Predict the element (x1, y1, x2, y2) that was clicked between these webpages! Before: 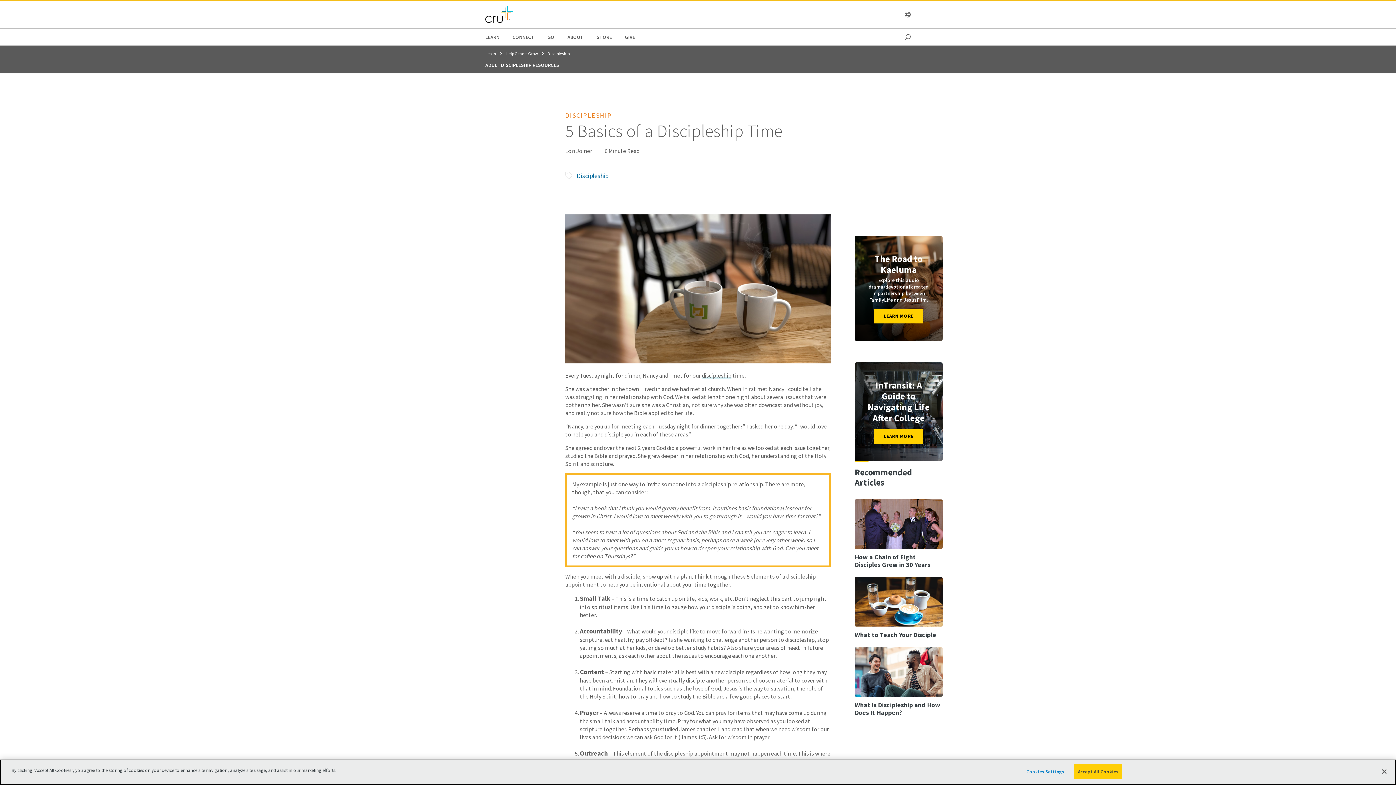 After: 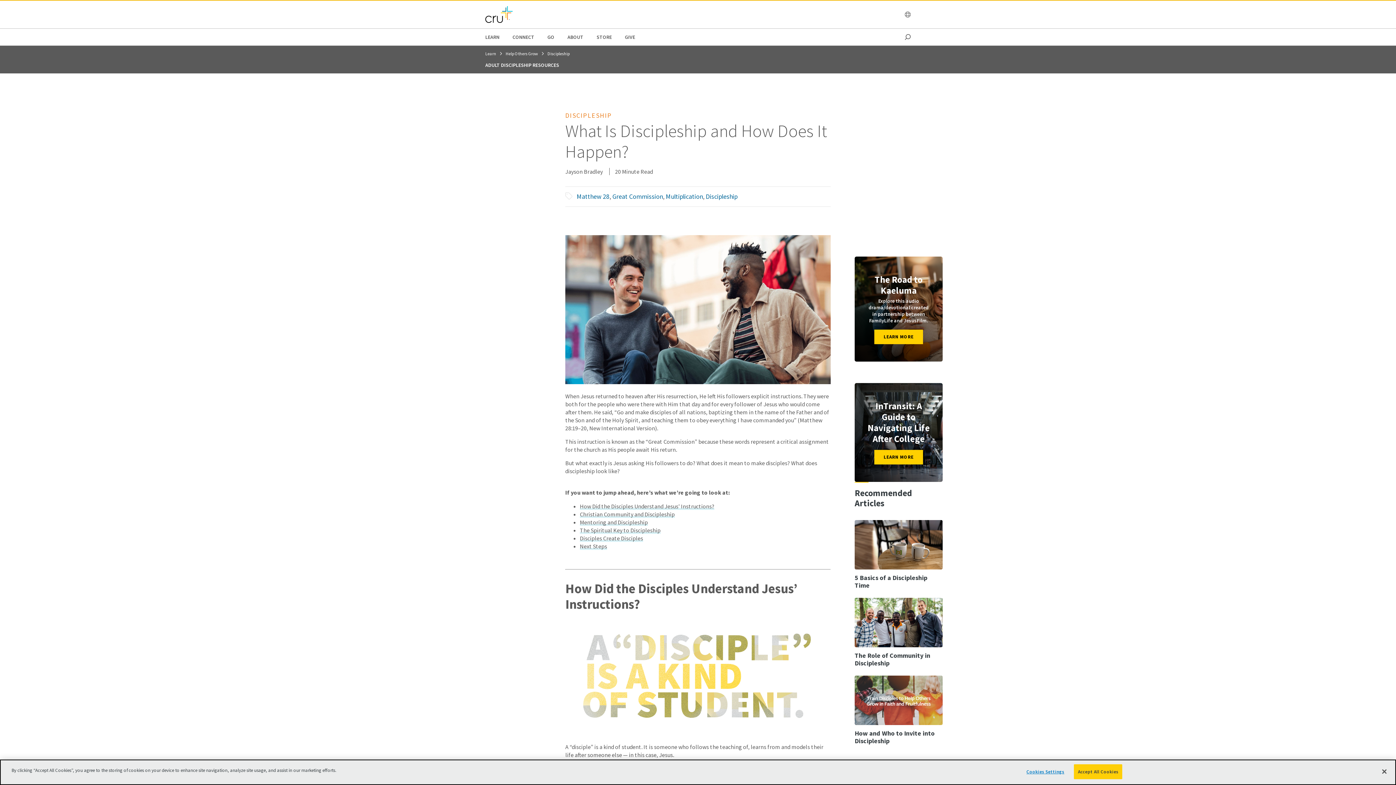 Action: label: What Is Discipleship and How Does It Happen? bbox: (854, 647, 942, 716)